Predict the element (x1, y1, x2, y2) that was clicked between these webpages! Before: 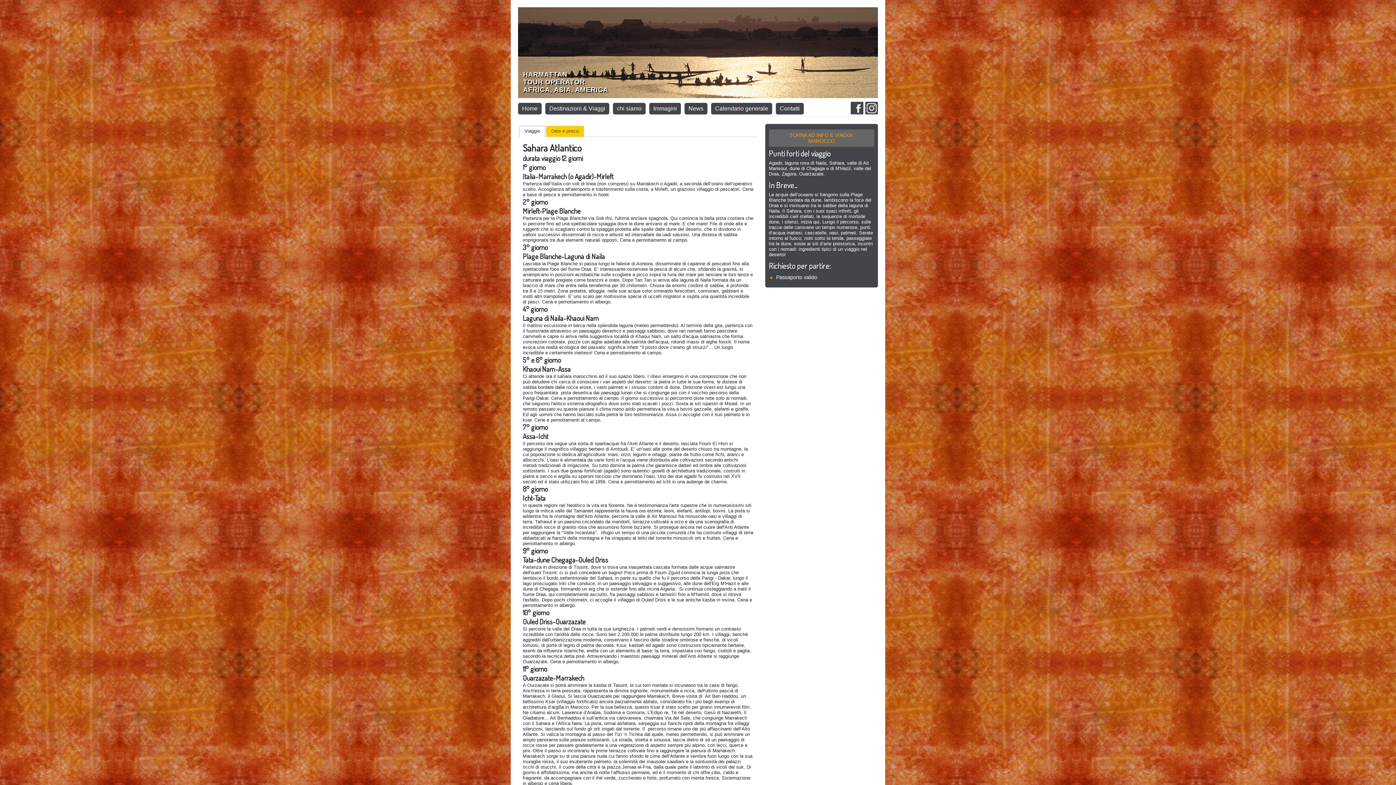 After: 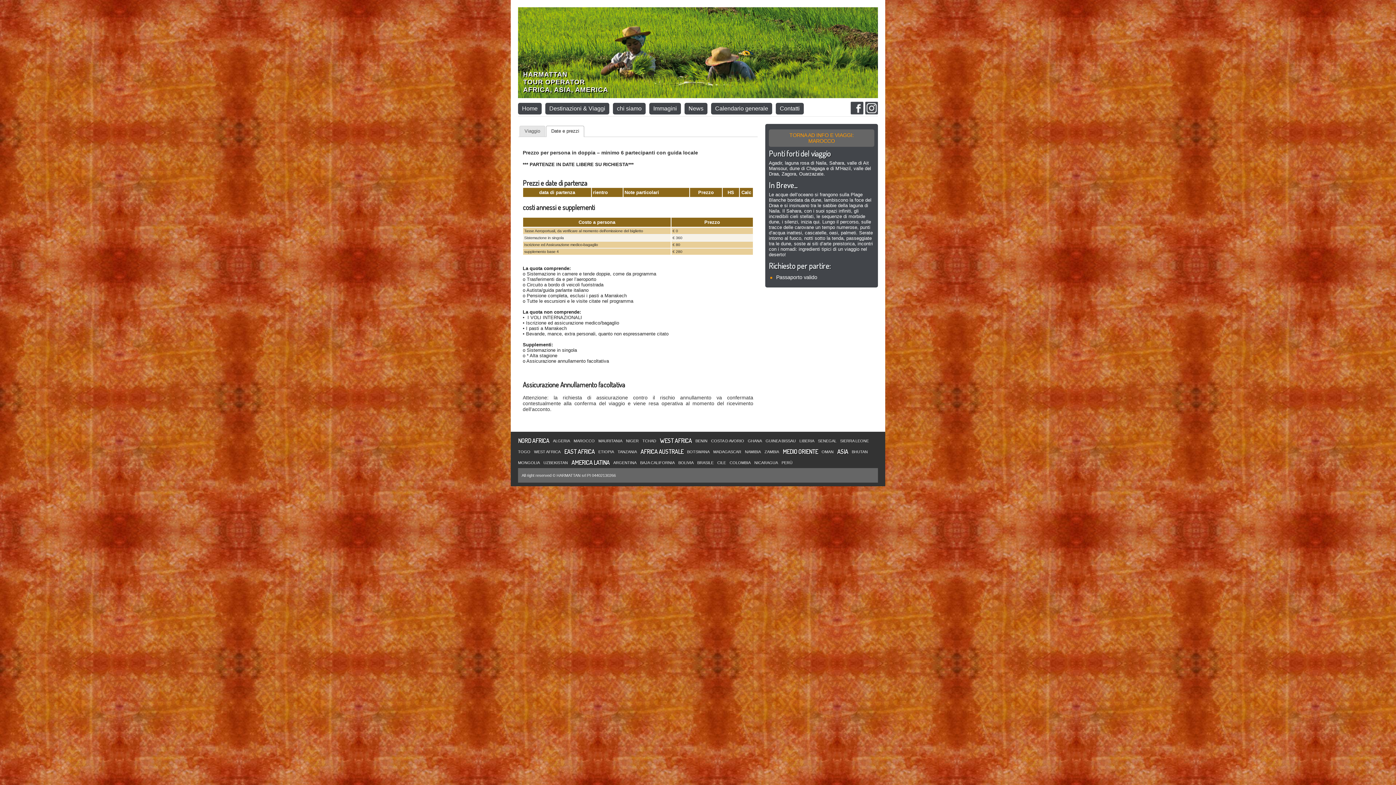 Action: bbox: (546, 126, 584, 136) label: Date e prezzi